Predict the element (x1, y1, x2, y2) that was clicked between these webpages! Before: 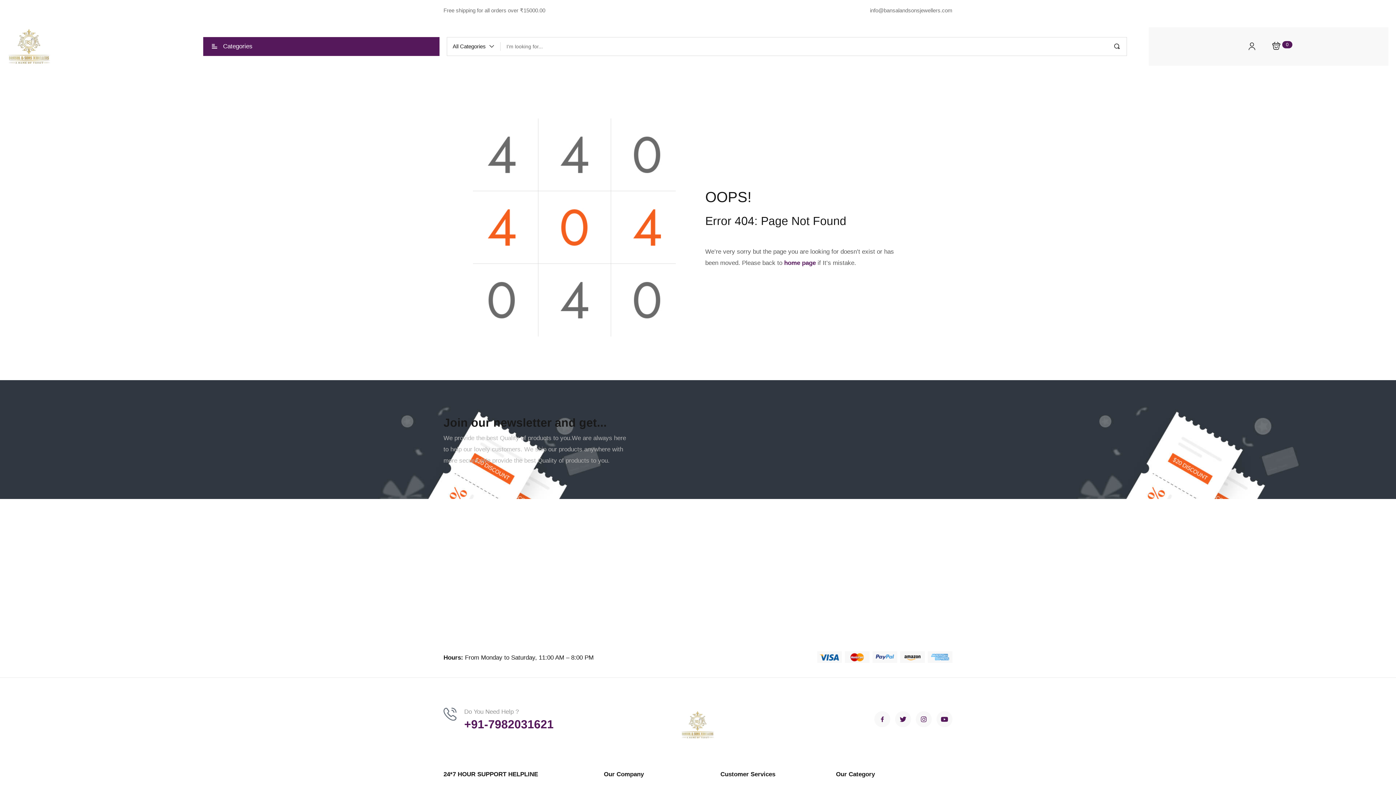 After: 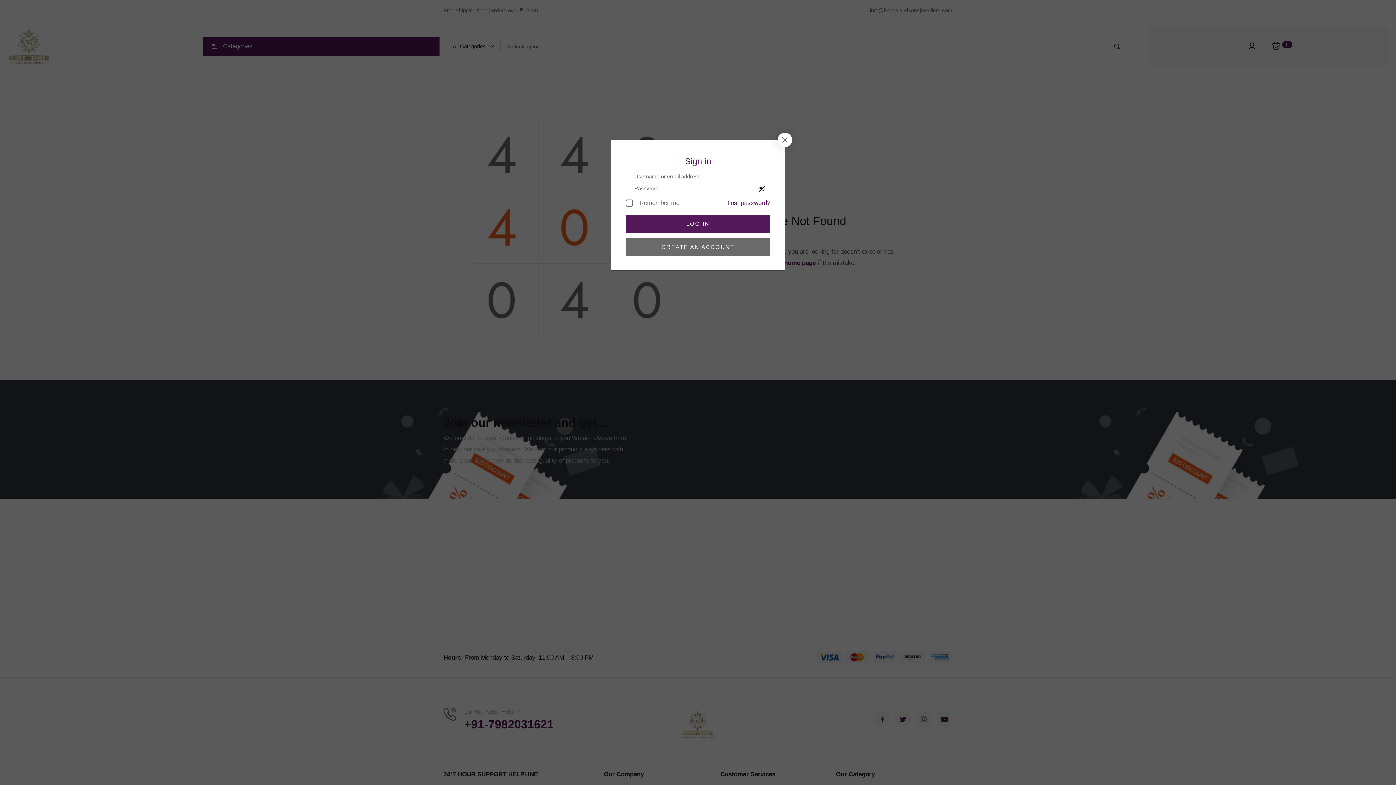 Action: bbox: (1245, 39, 1259, 53)